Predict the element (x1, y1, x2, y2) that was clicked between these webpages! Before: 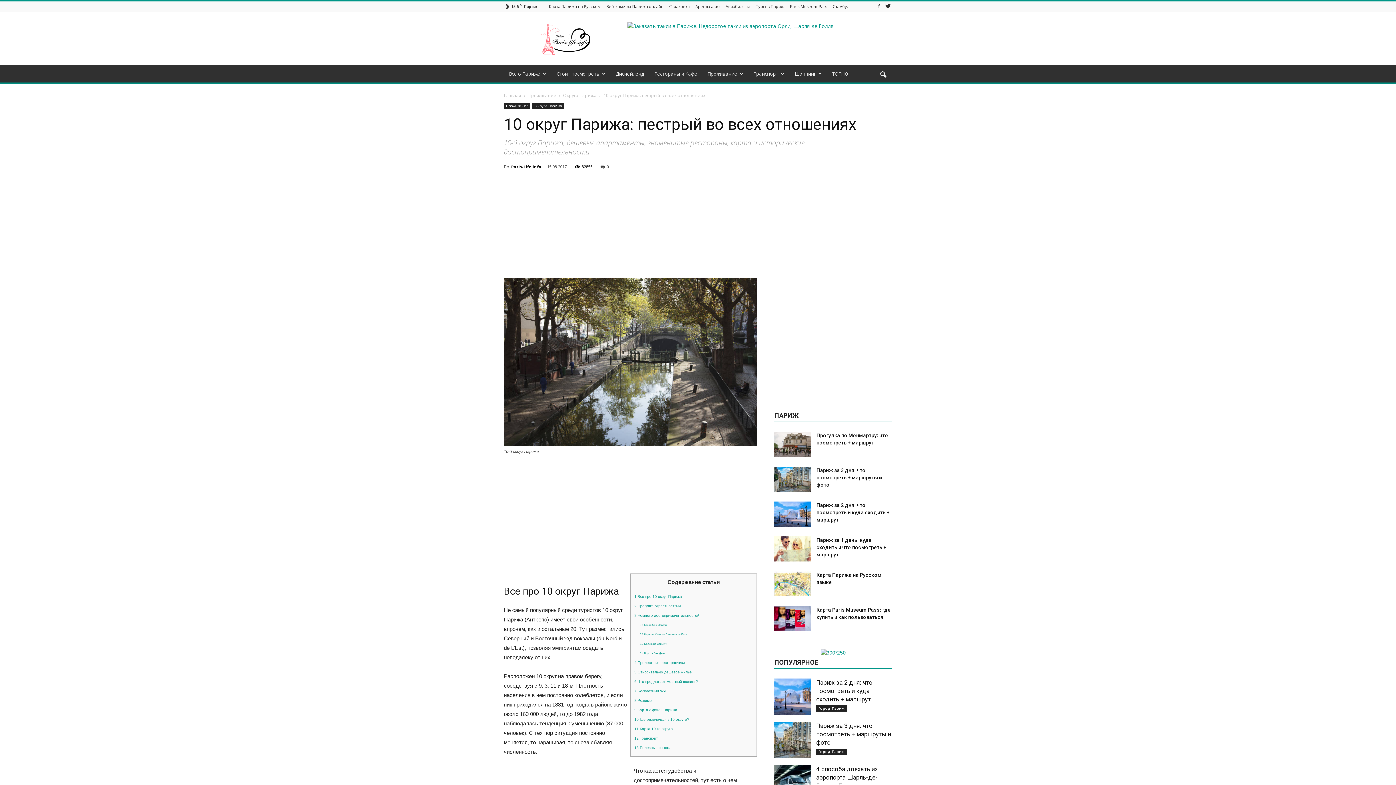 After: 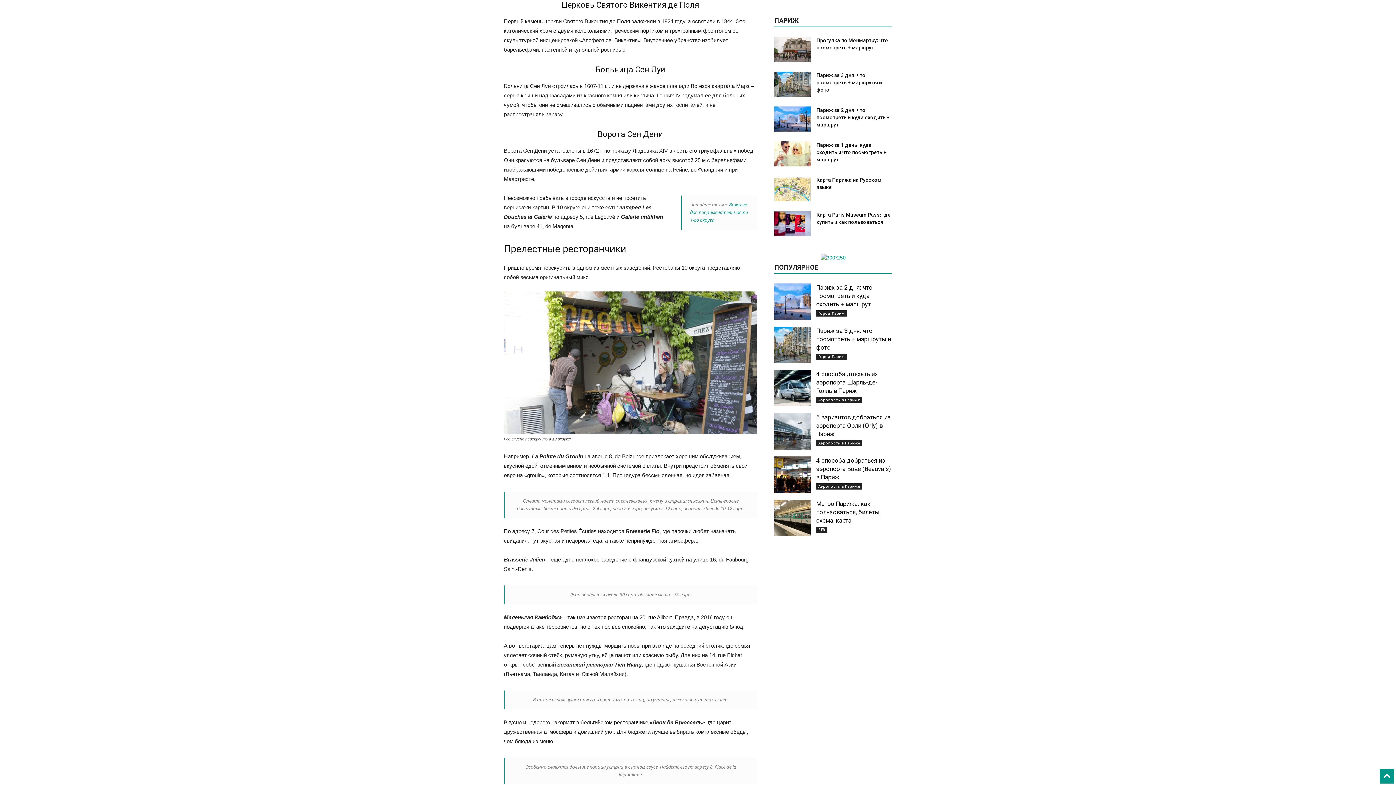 Action: label: 3.2 Церковь Святого Викентия де Поля bbox: (639, 633, 687, 636)